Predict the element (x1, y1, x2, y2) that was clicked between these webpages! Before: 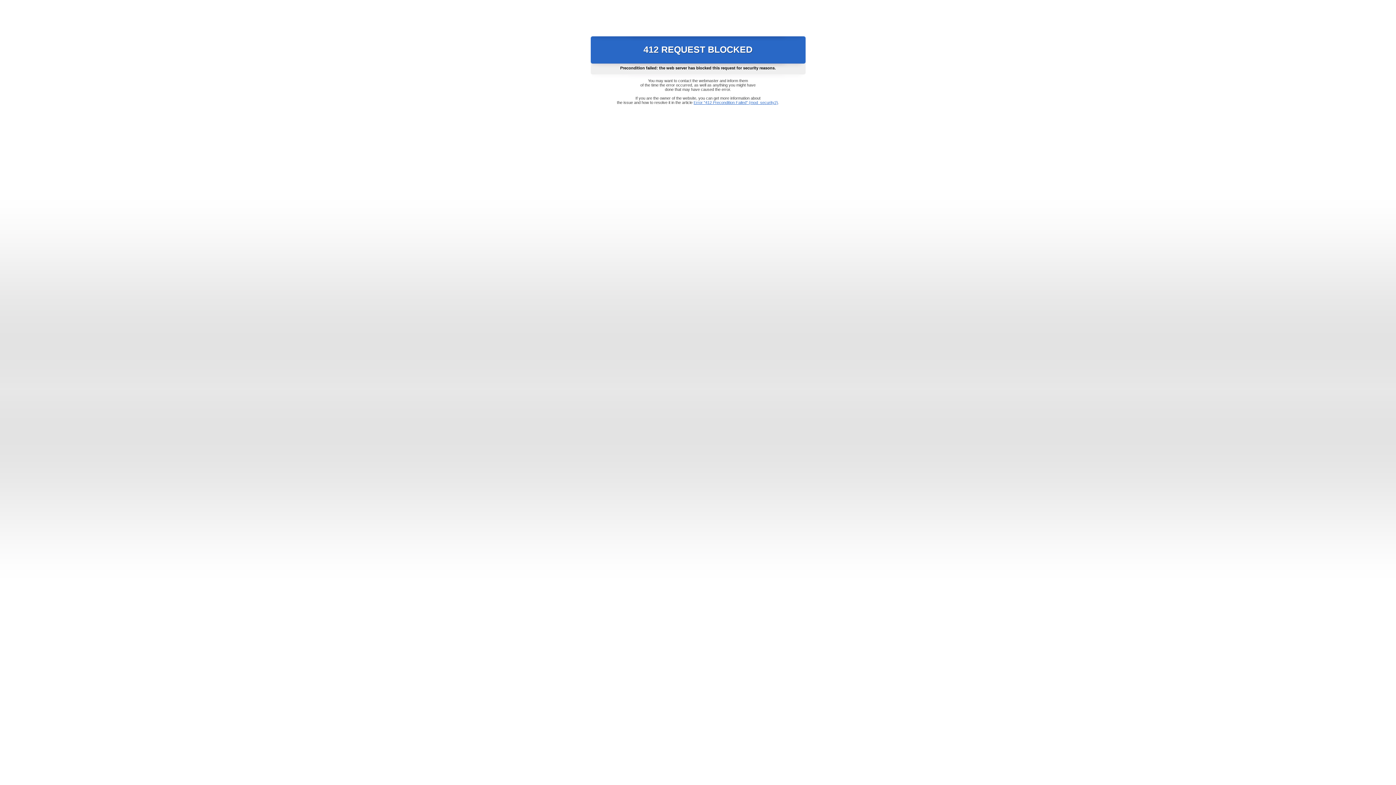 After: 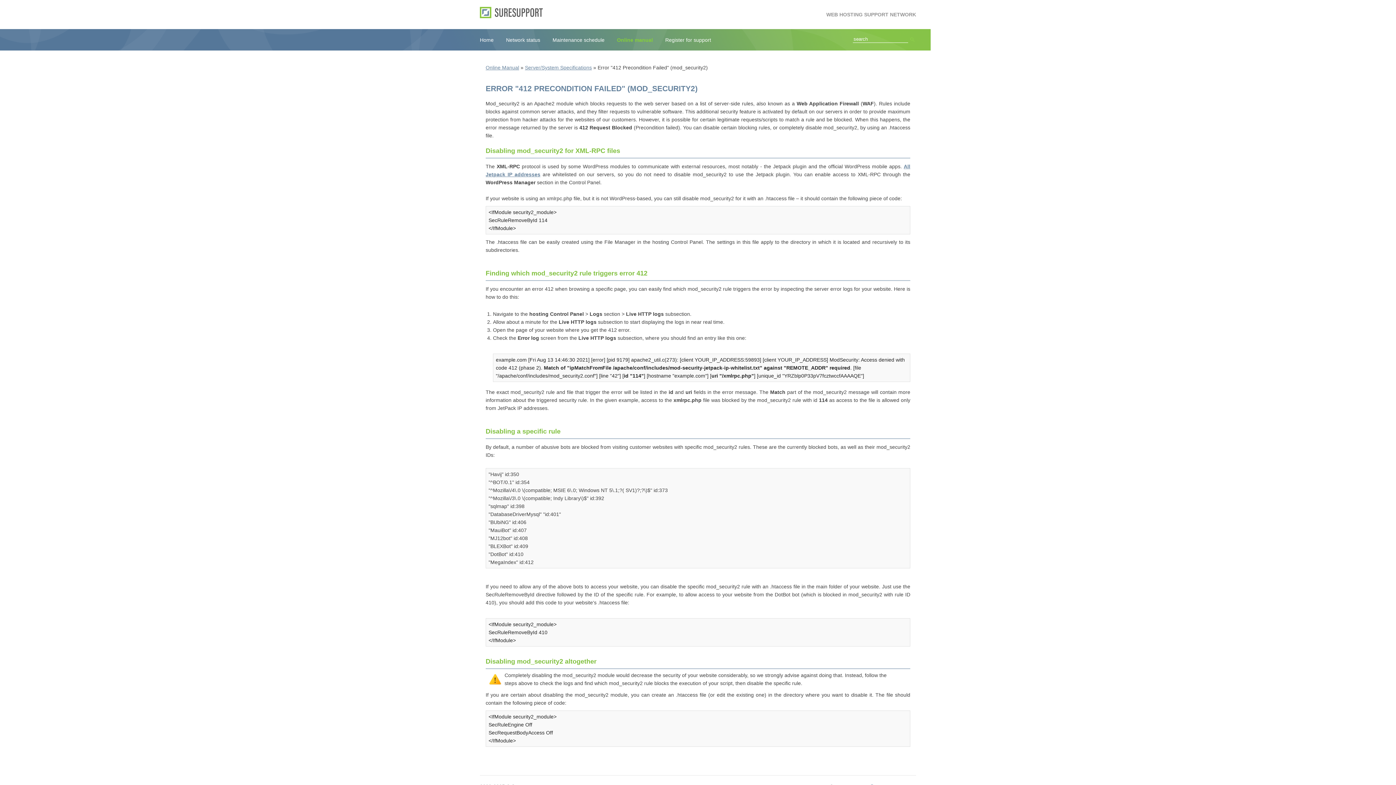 Action: bbox: (693, 100, 778, 104) label: Error "412 Precondition Failed" (mod_security2)